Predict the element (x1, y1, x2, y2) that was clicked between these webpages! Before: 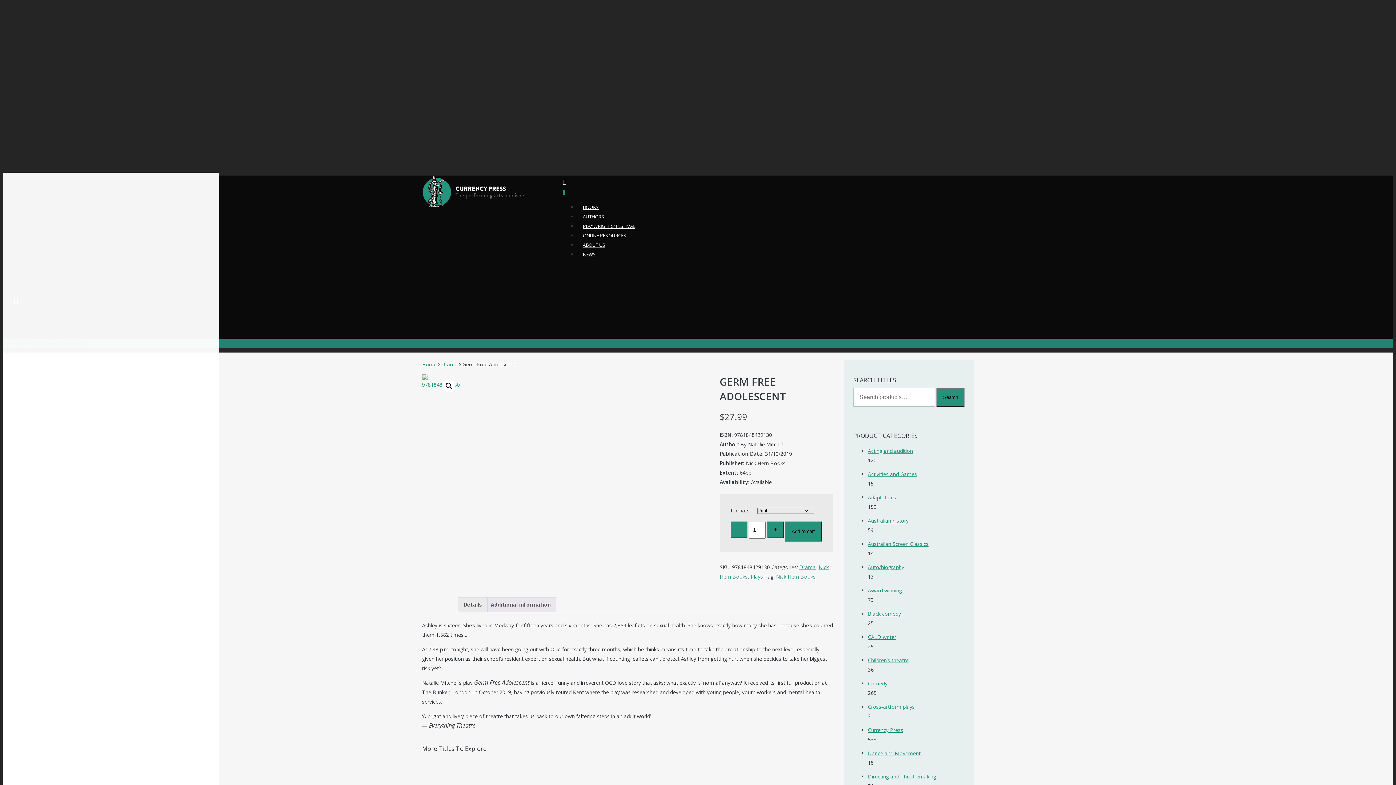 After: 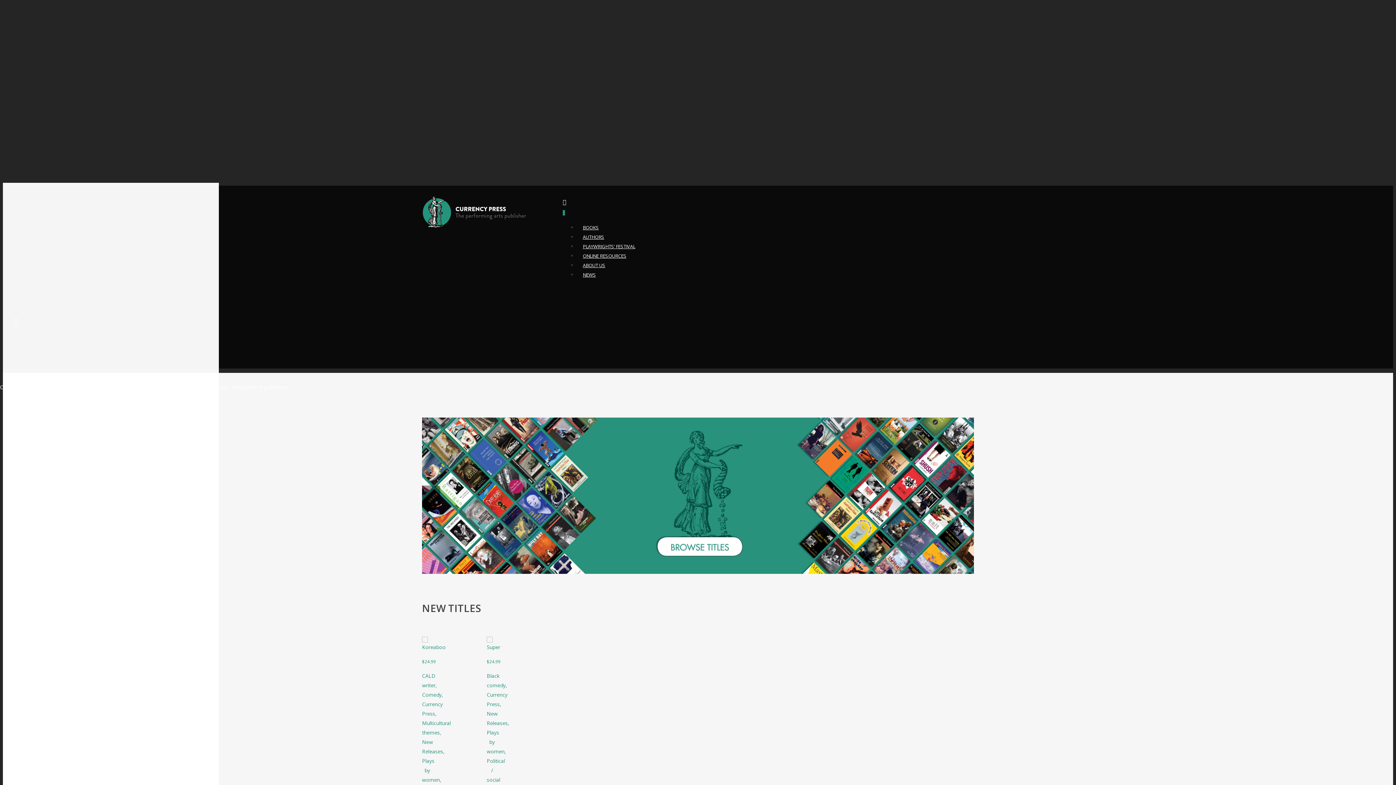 Action: bbox: (422, 361, 436, 368) label: Home